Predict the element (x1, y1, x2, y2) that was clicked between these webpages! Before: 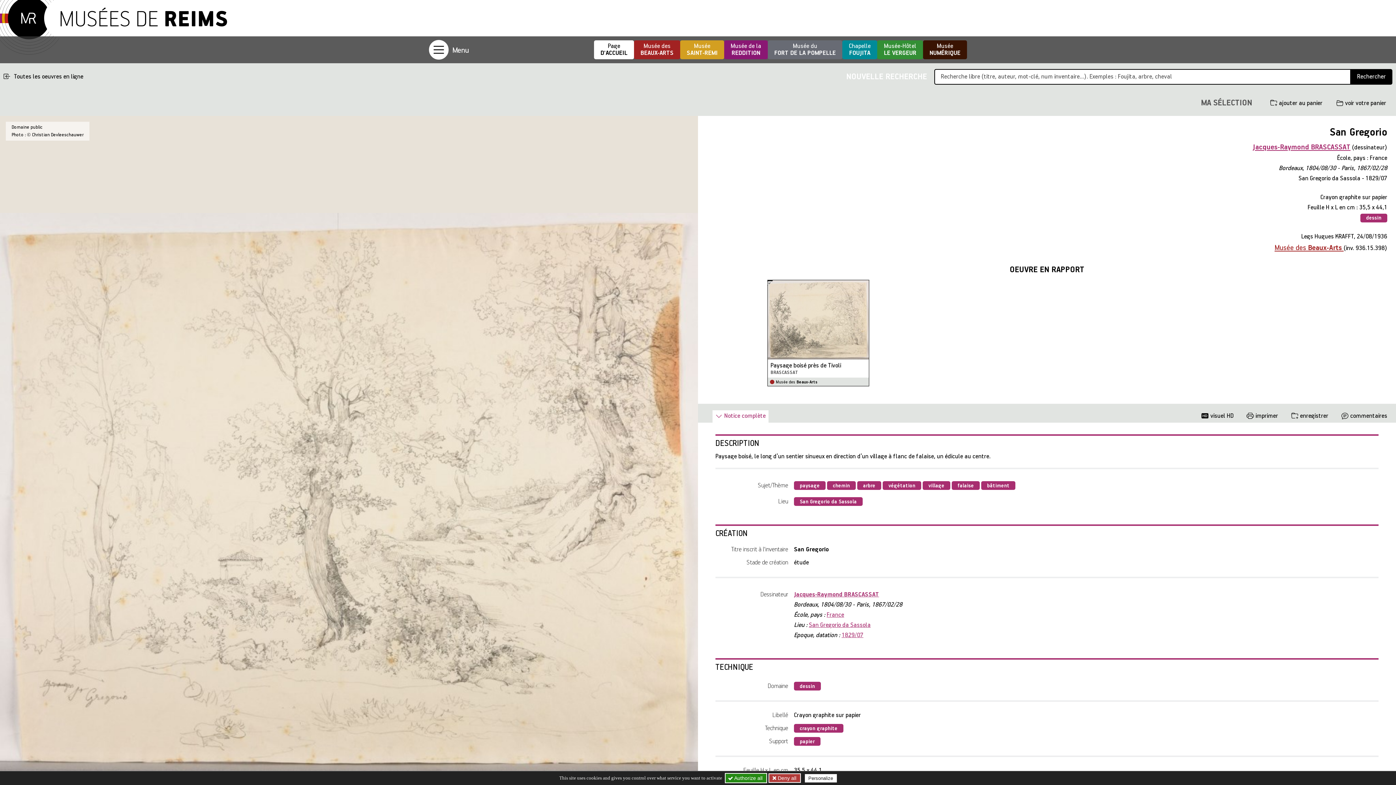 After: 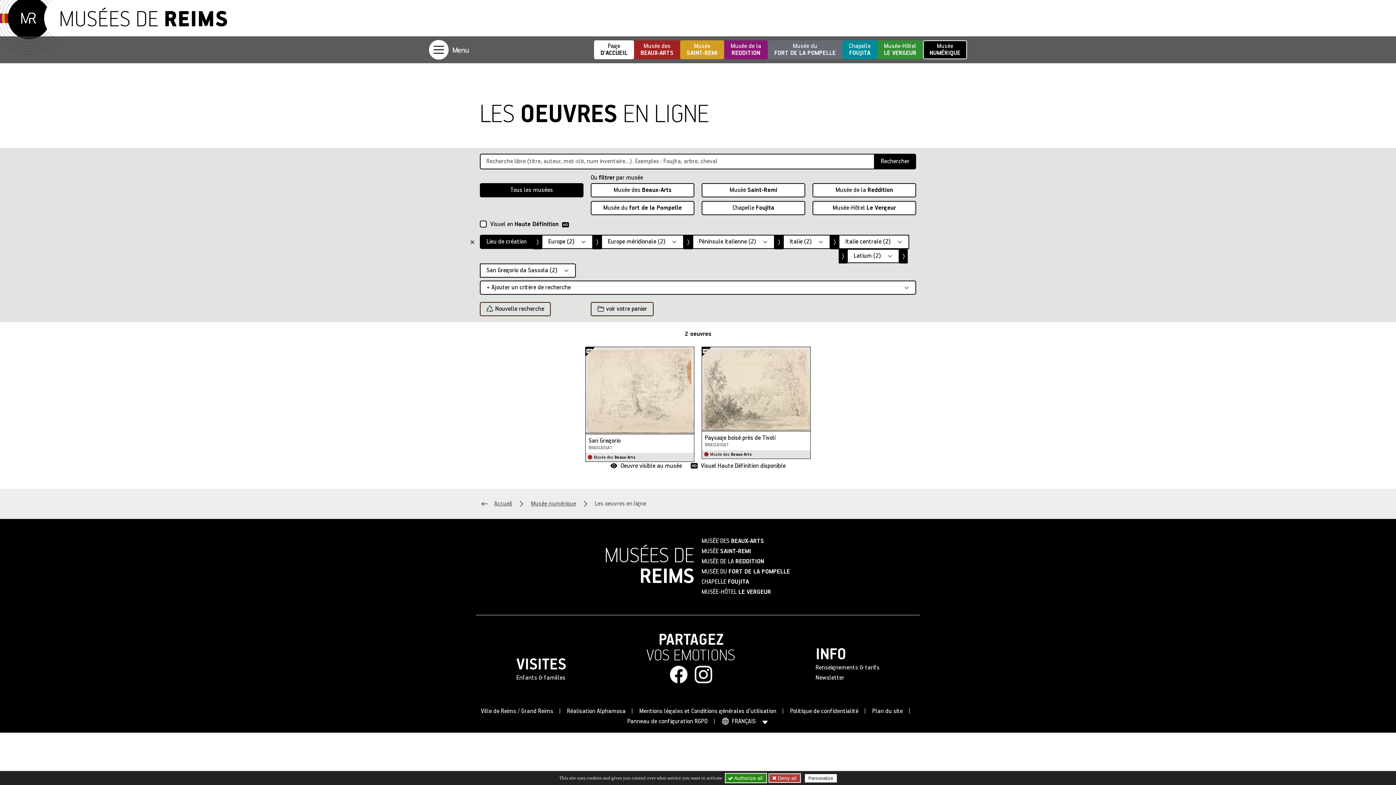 Action: label: San Gregorio da Sassola bbox: (809, 622, 870, 629)